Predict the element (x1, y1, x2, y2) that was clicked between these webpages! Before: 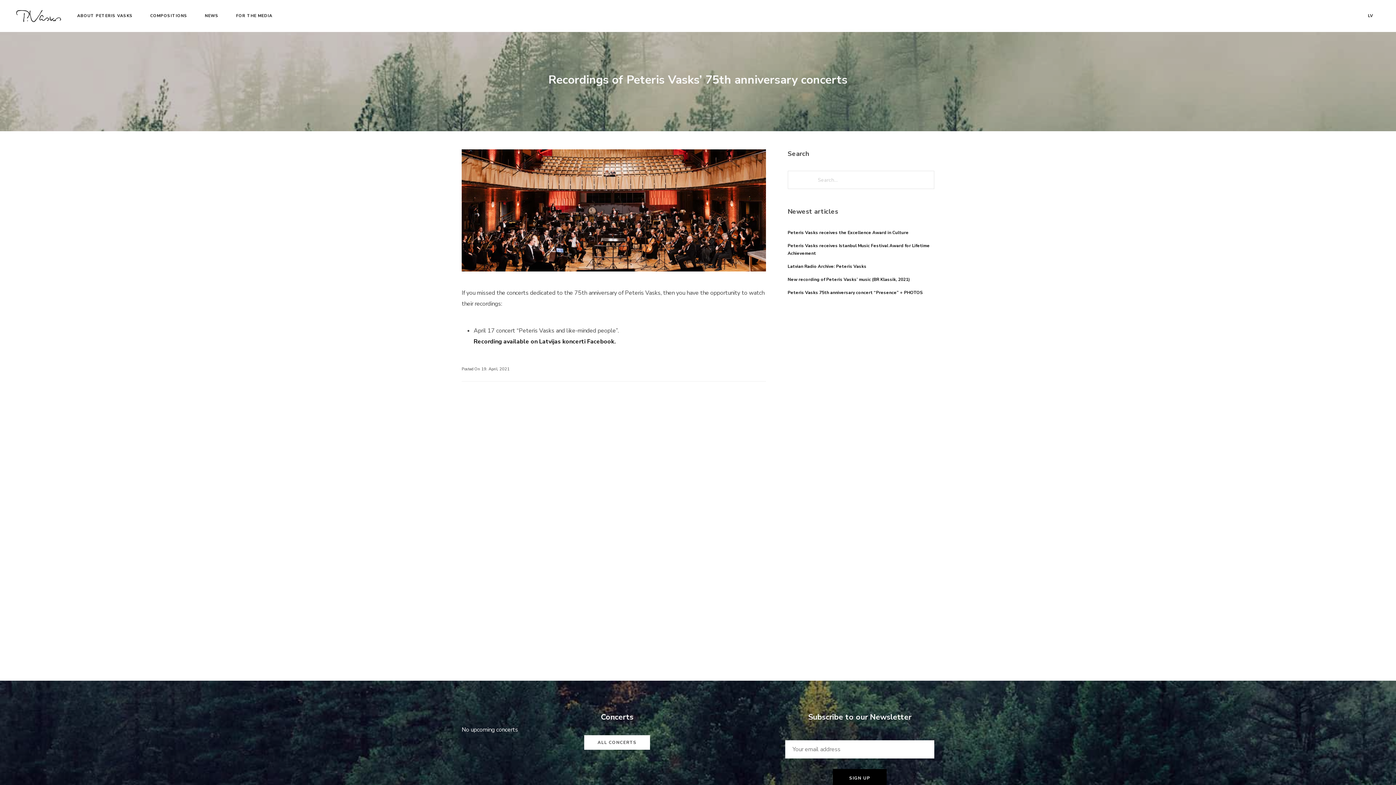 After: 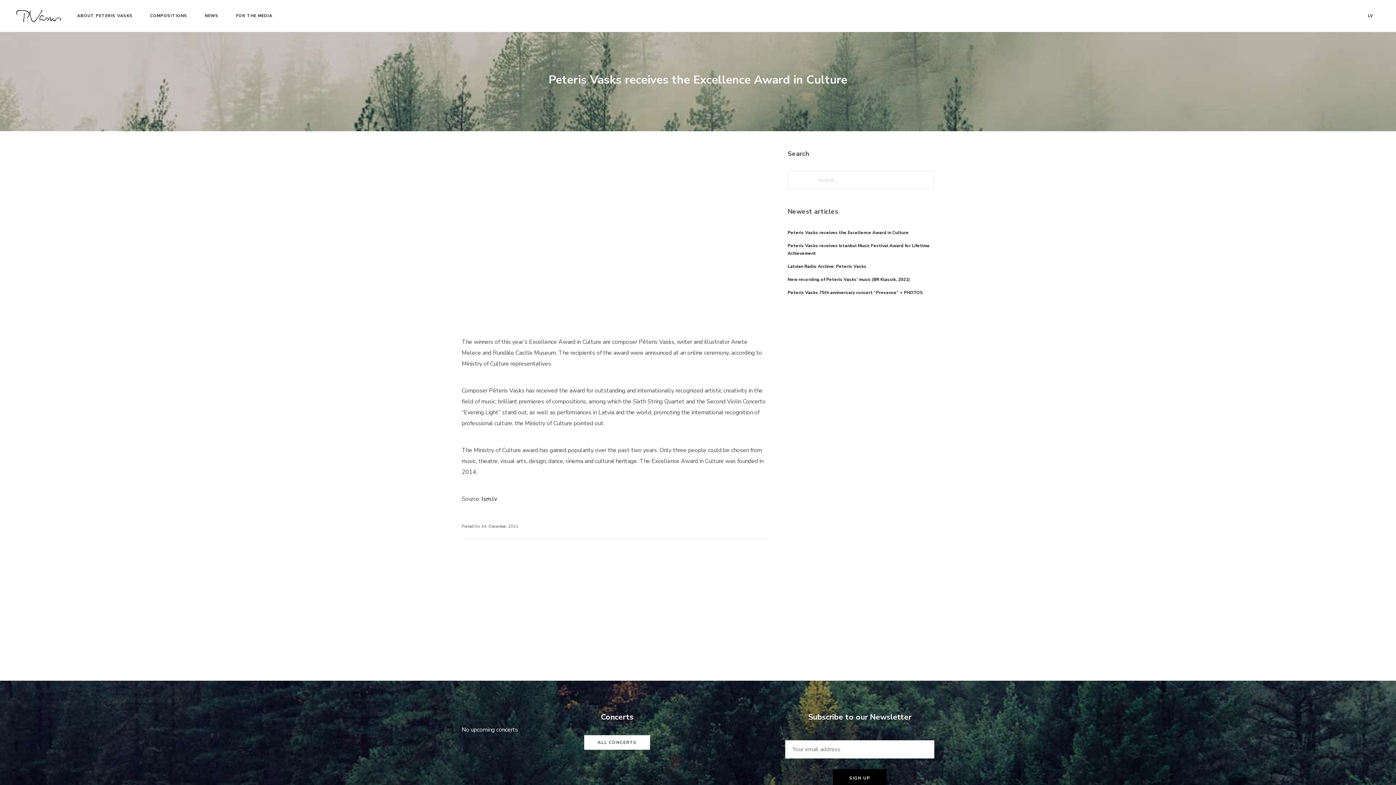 Action: bbox: (787, 229, 908, 235) label: Peteris Vasks receives the Excellence Award in Culture